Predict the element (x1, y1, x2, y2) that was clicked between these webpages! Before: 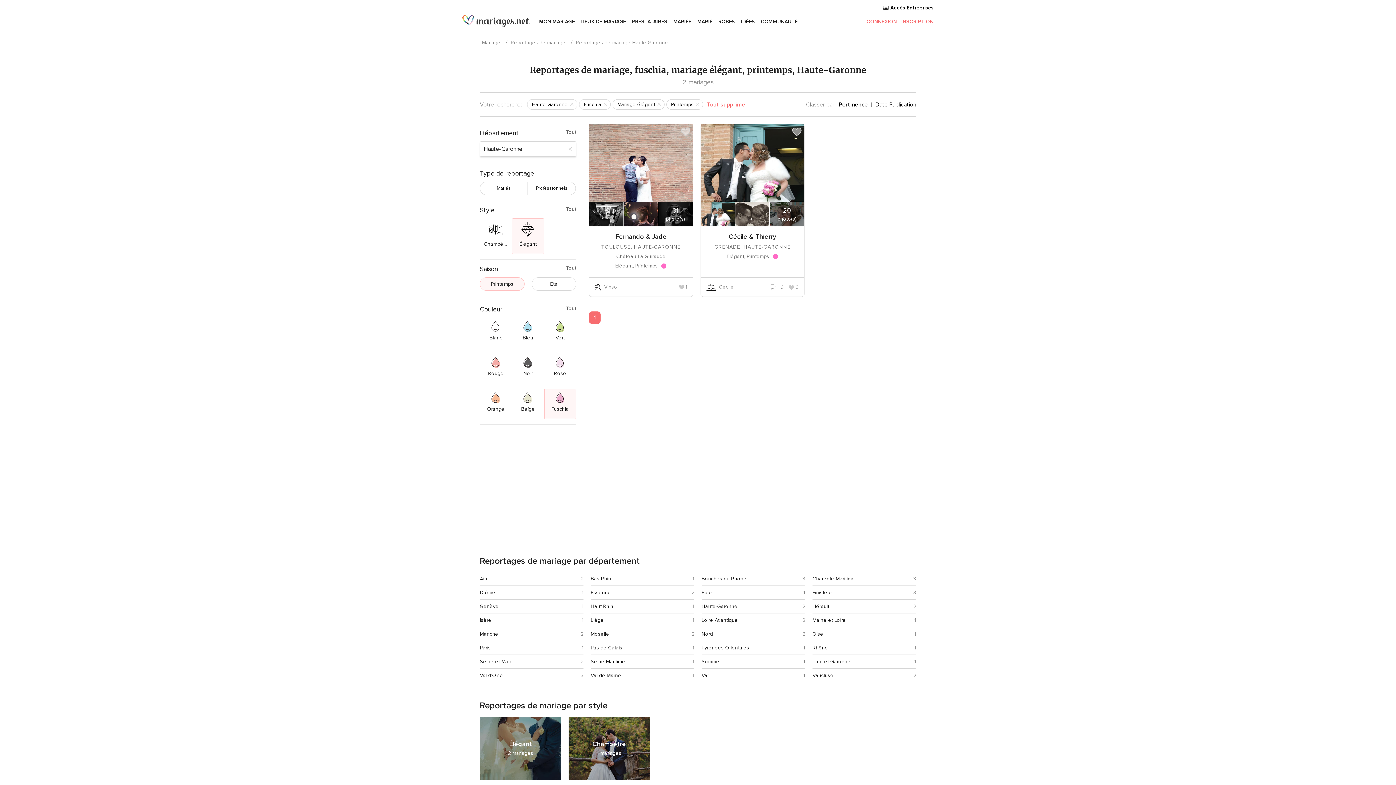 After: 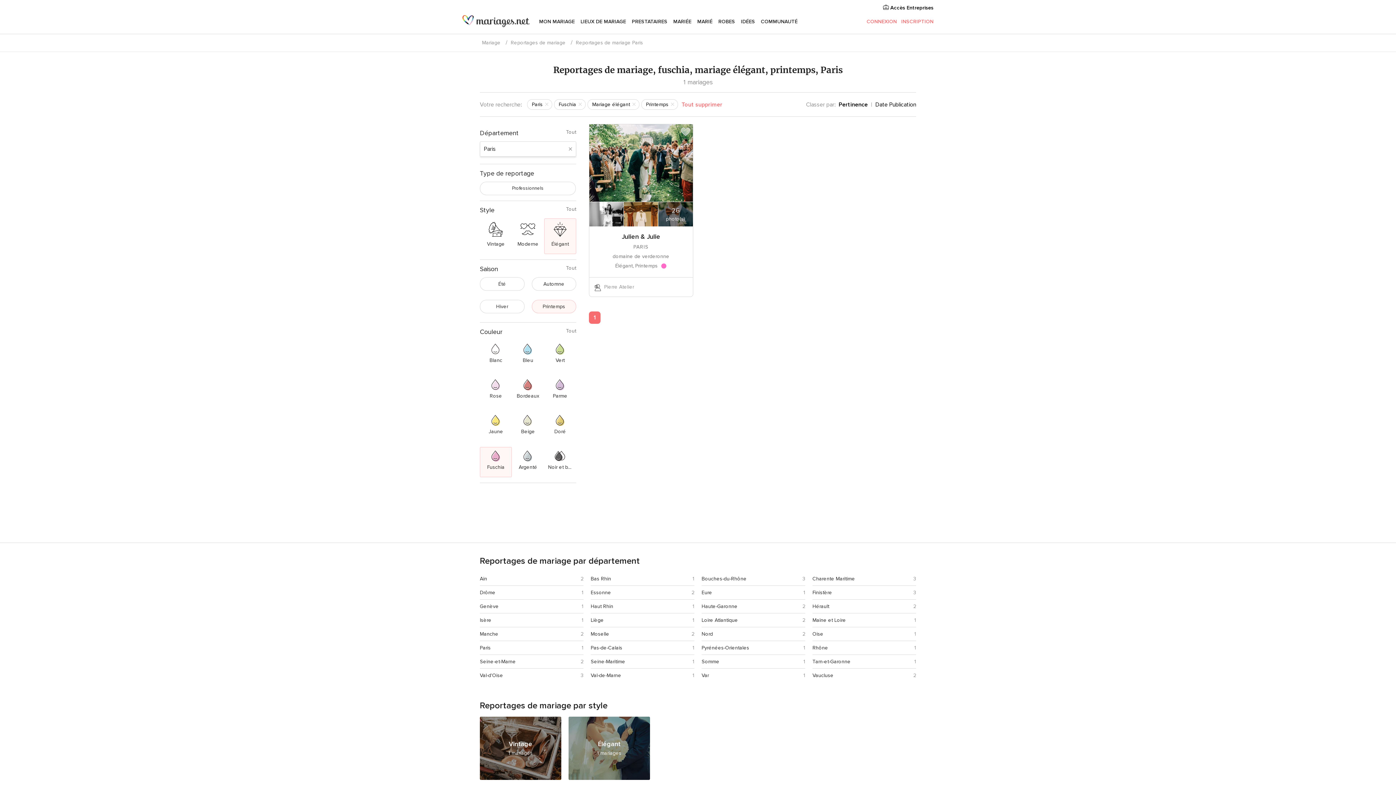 Action: label: Paris bbox: (480, 645, 490, 651)